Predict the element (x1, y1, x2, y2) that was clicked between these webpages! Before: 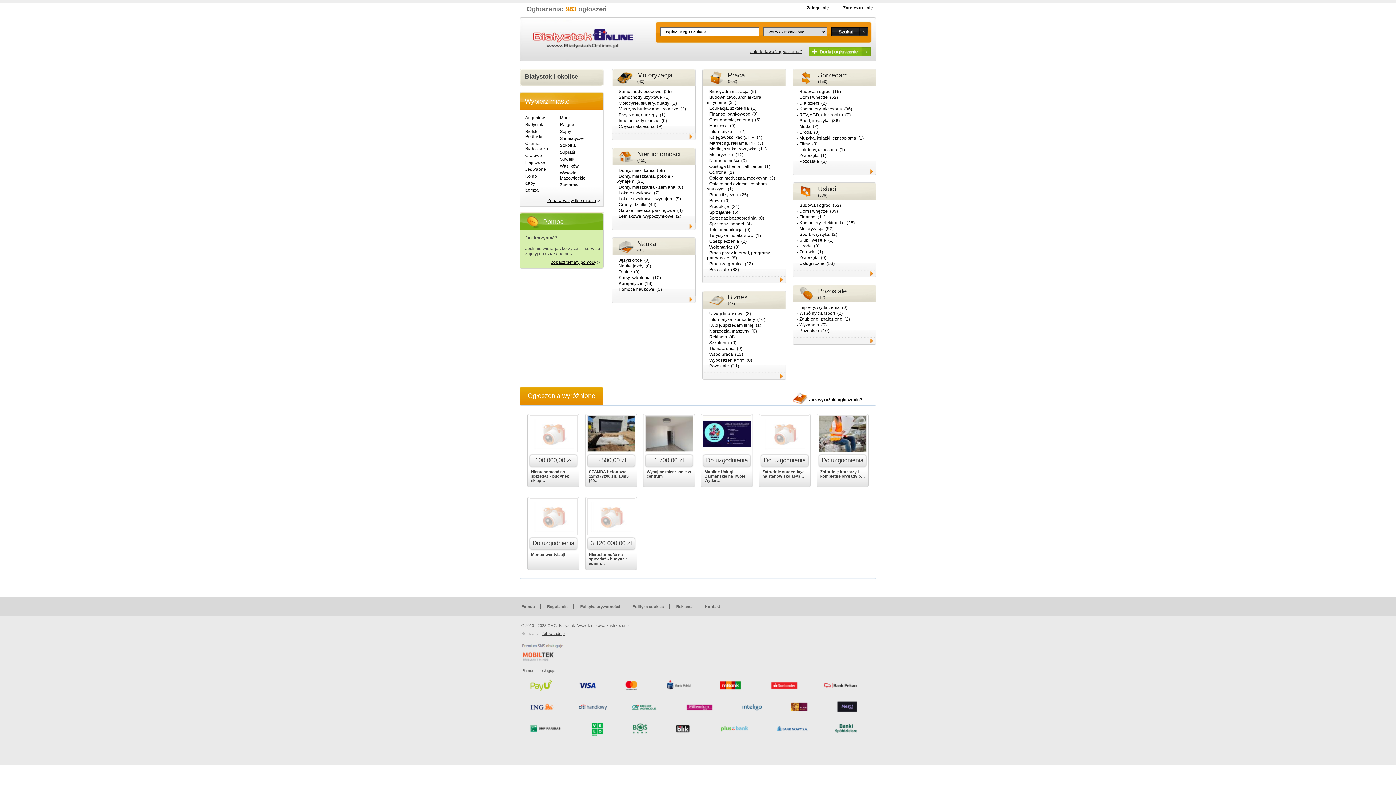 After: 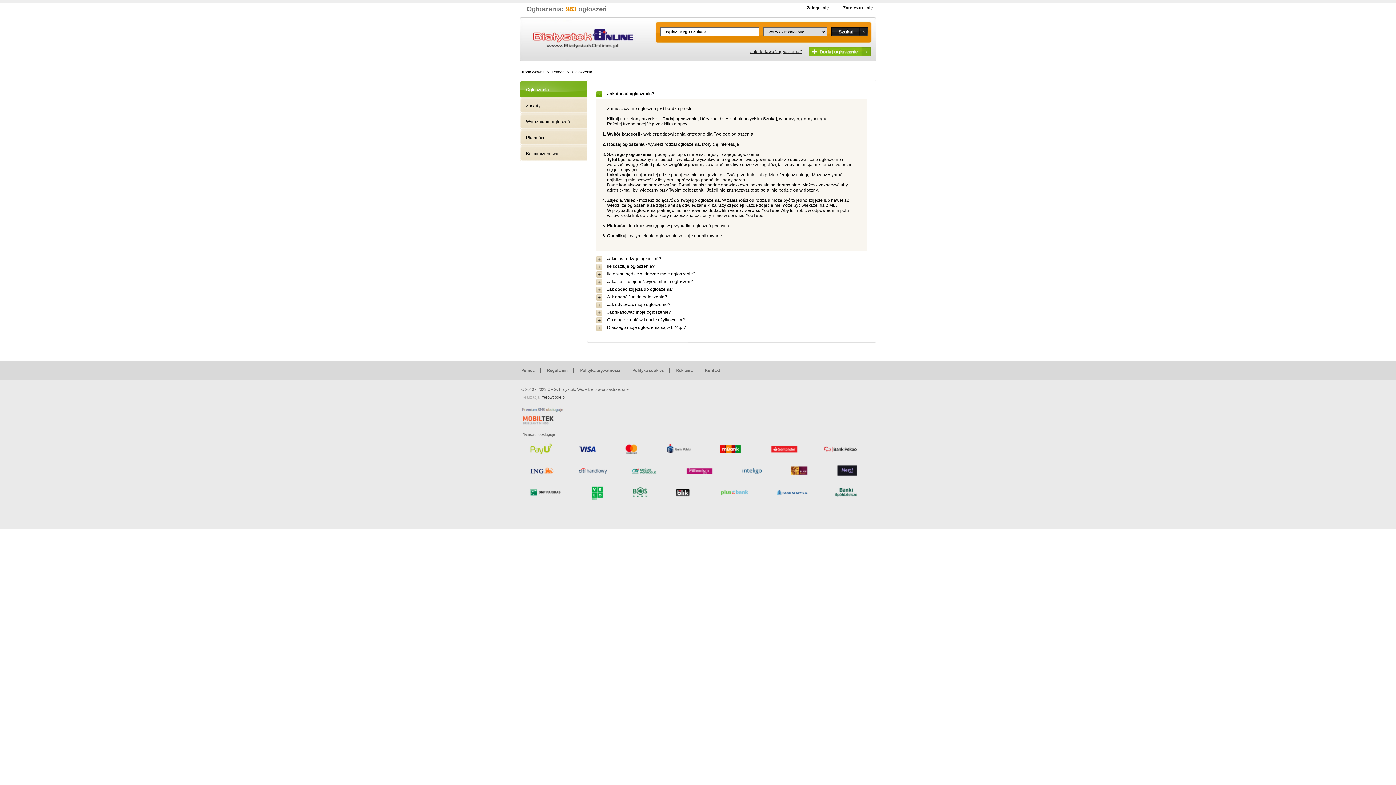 Action: bbox: (550, 260, 596, 265) label: Zobacz tematy pomocy